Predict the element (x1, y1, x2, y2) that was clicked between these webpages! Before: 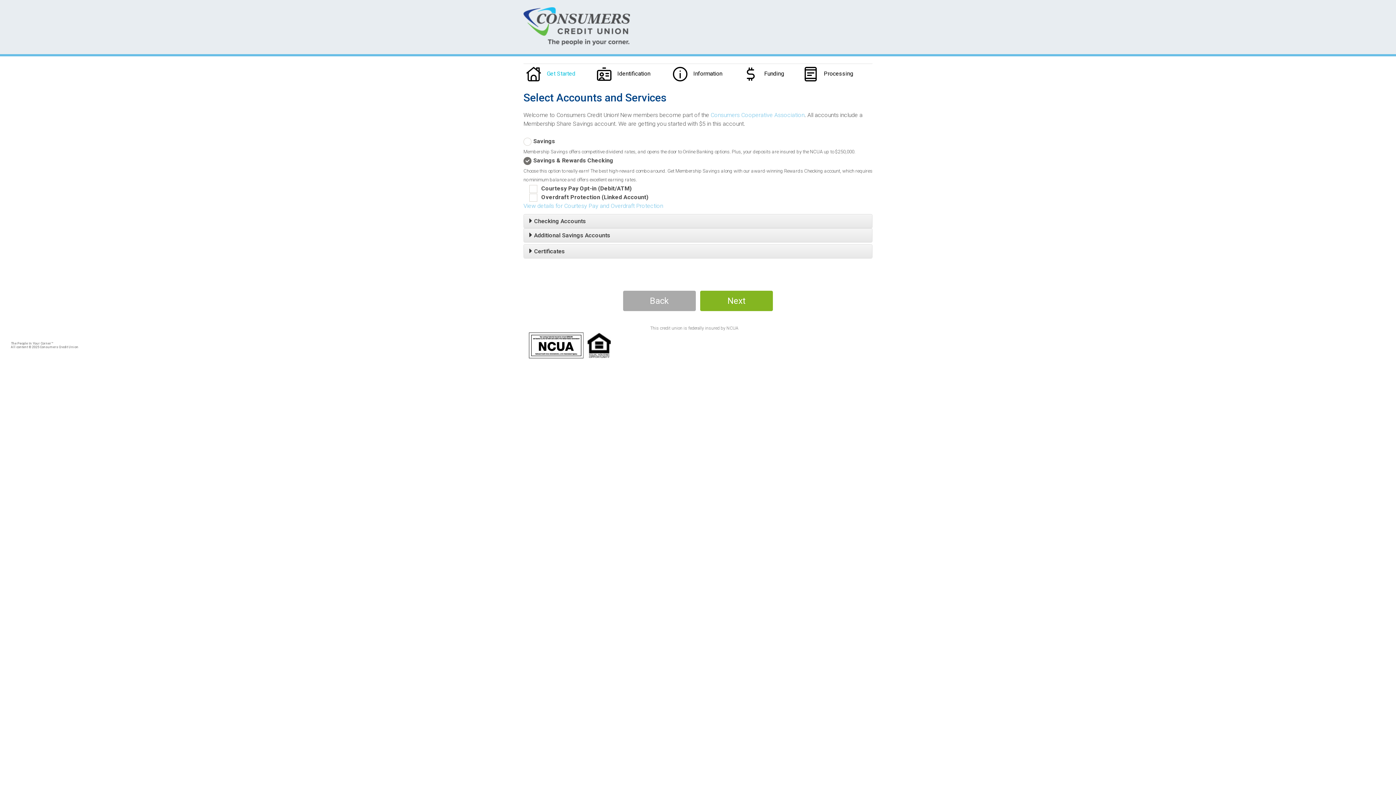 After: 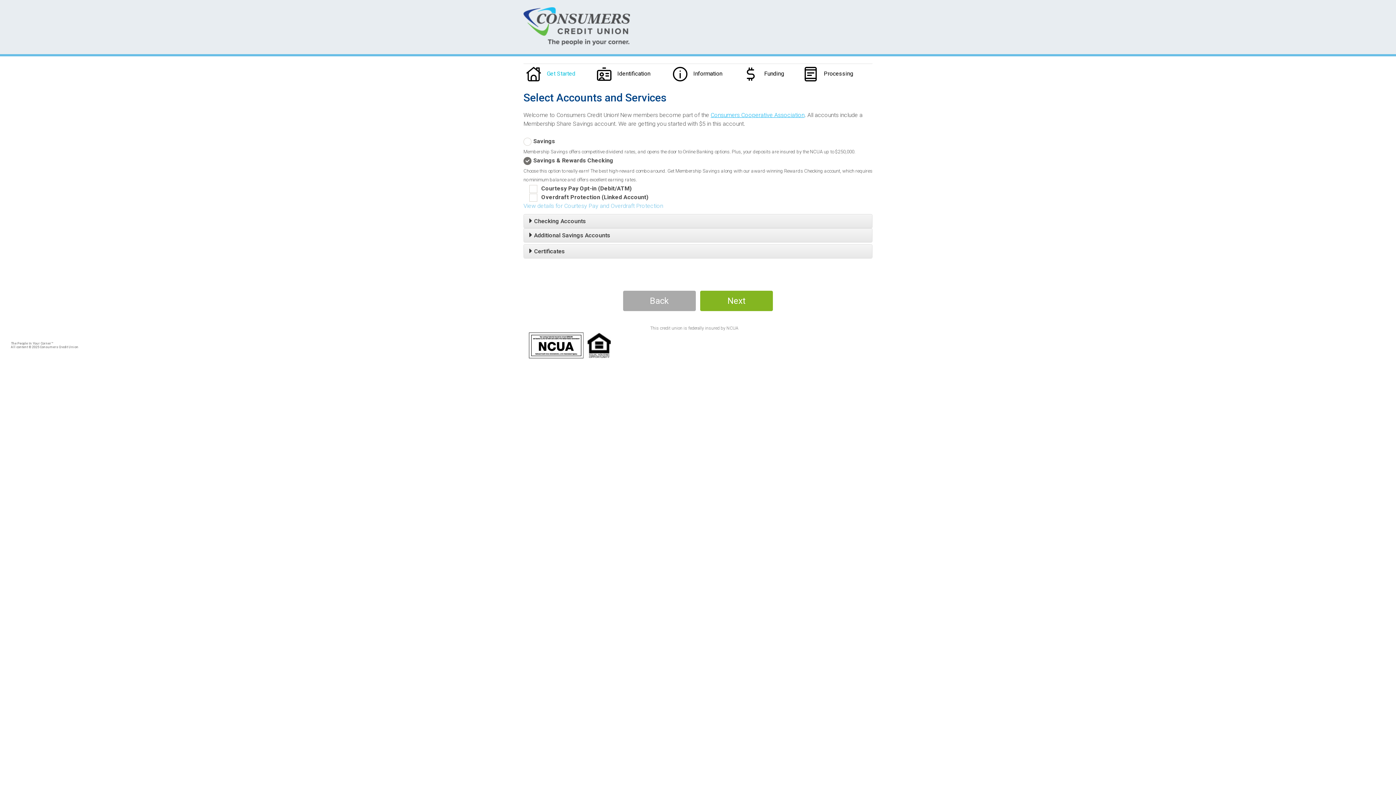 Action: label: Consumers Cooperative Association bbox: (710, 111, 804, 118)